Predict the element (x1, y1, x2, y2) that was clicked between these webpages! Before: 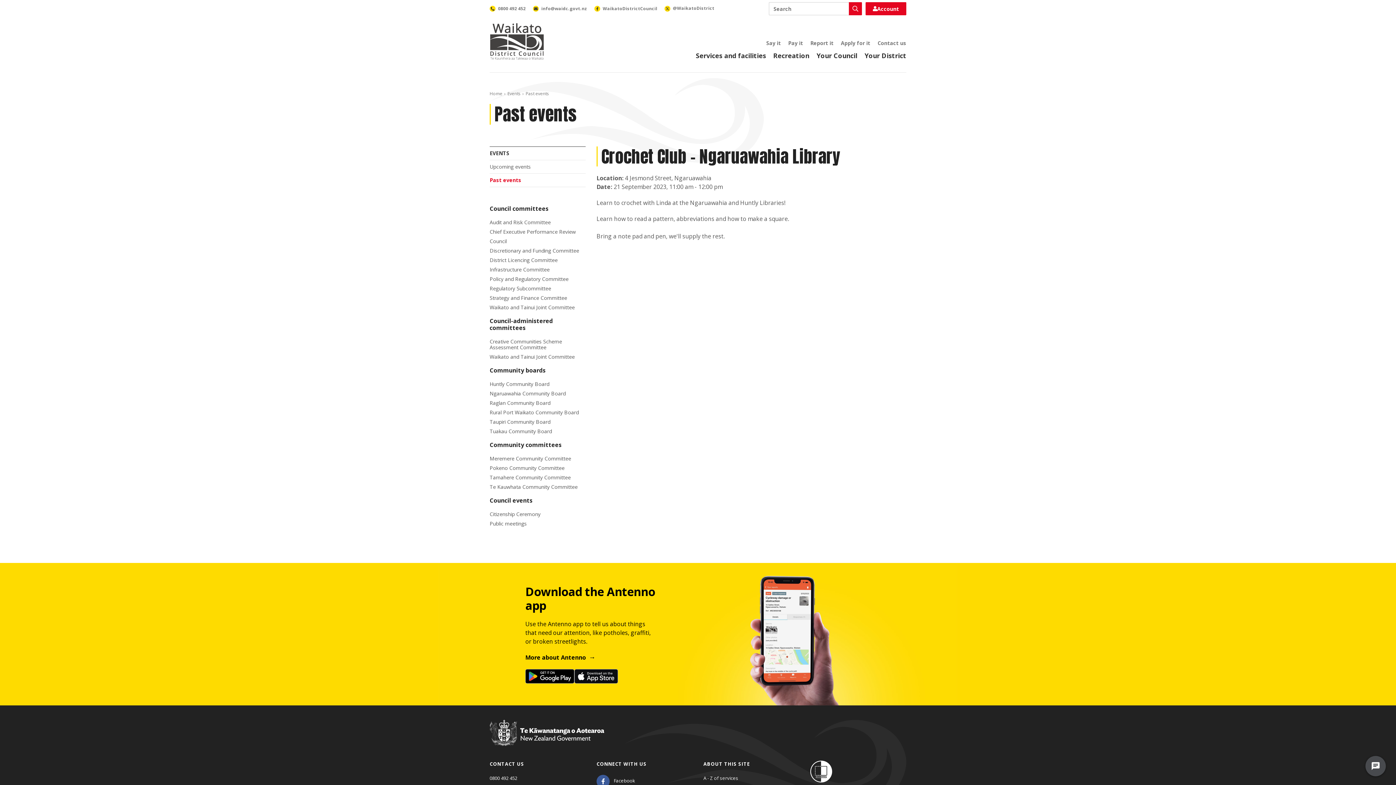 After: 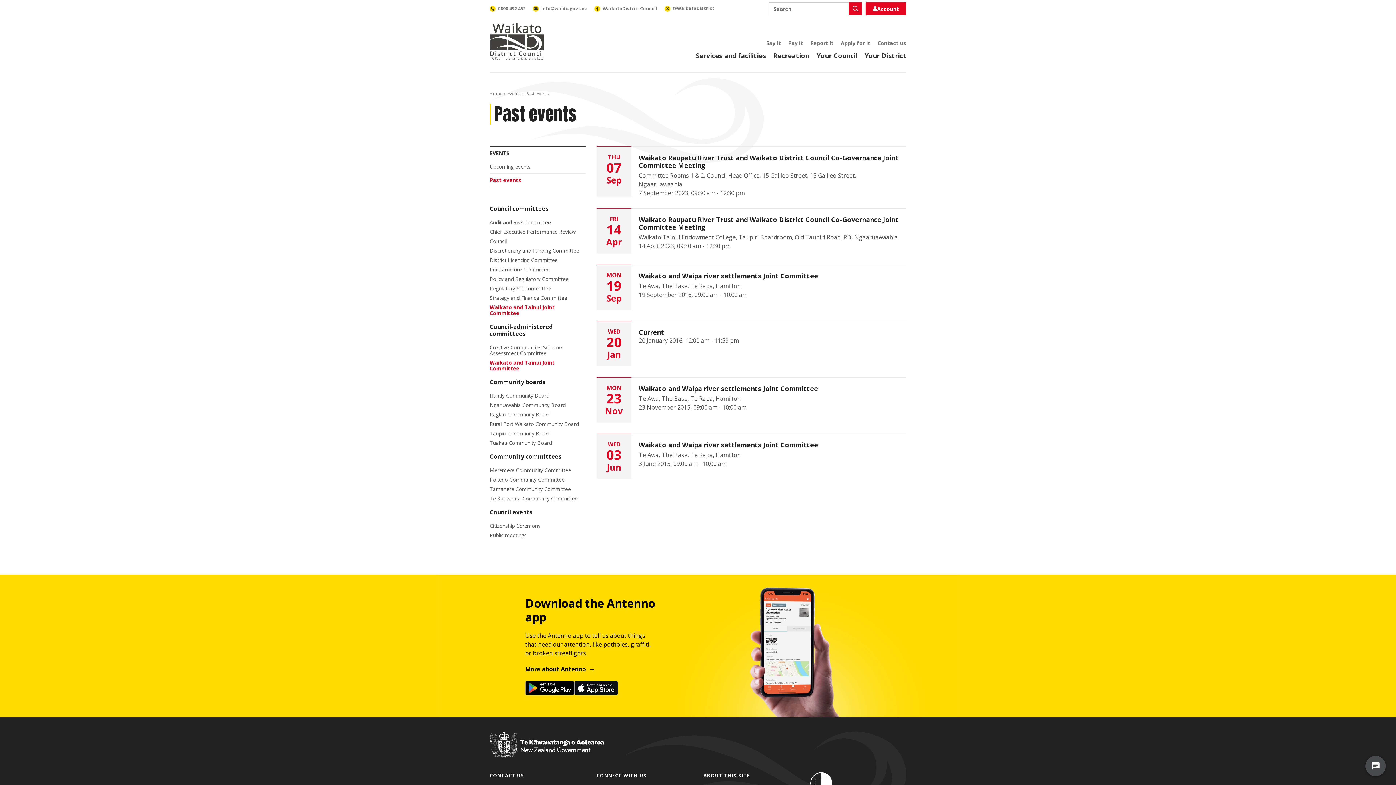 Action: label: Waikato and Tainui Joint Committee bbox: (489, 304, 574, 310)